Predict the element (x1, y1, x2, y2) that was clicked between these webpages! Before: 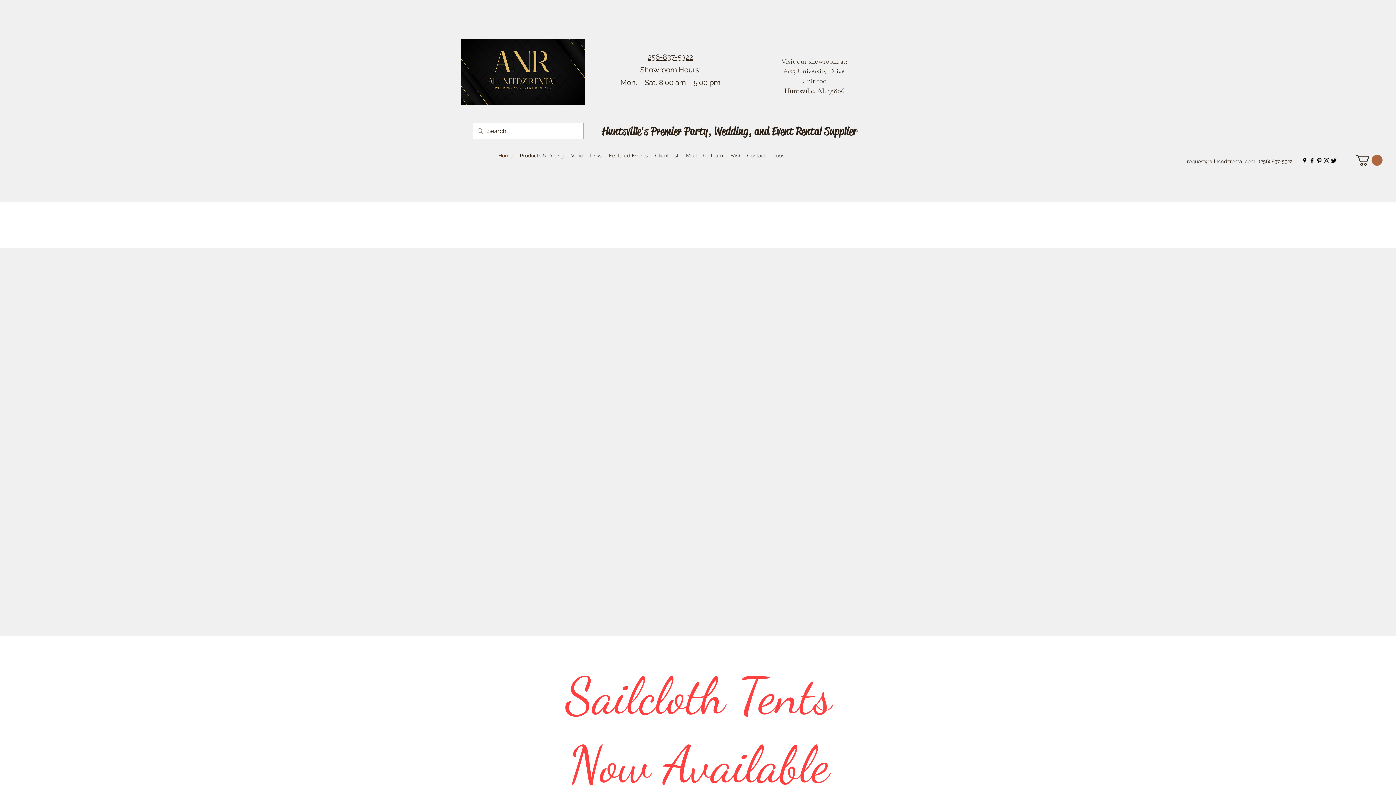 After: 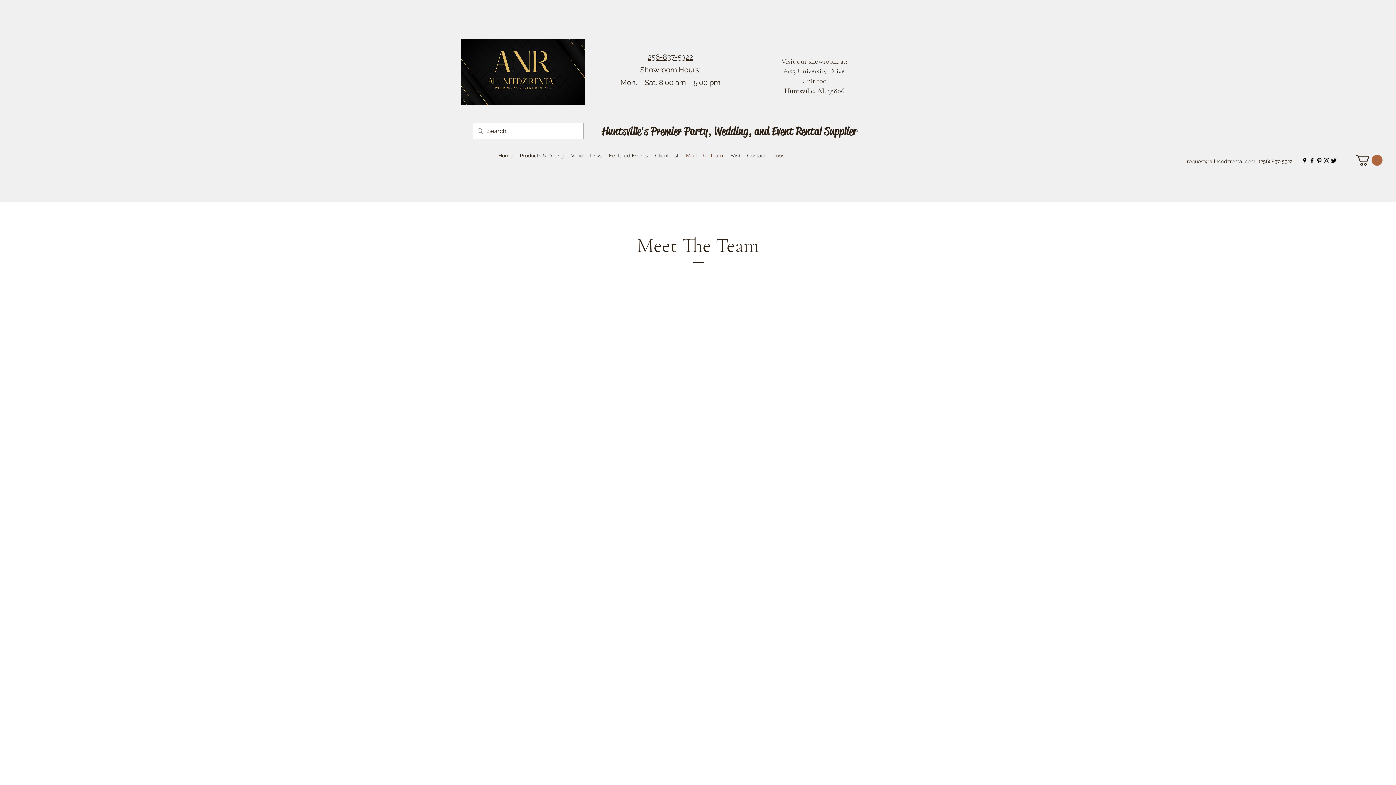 Action: label: Meet The Team bbox: (682, 150, 726, 161)